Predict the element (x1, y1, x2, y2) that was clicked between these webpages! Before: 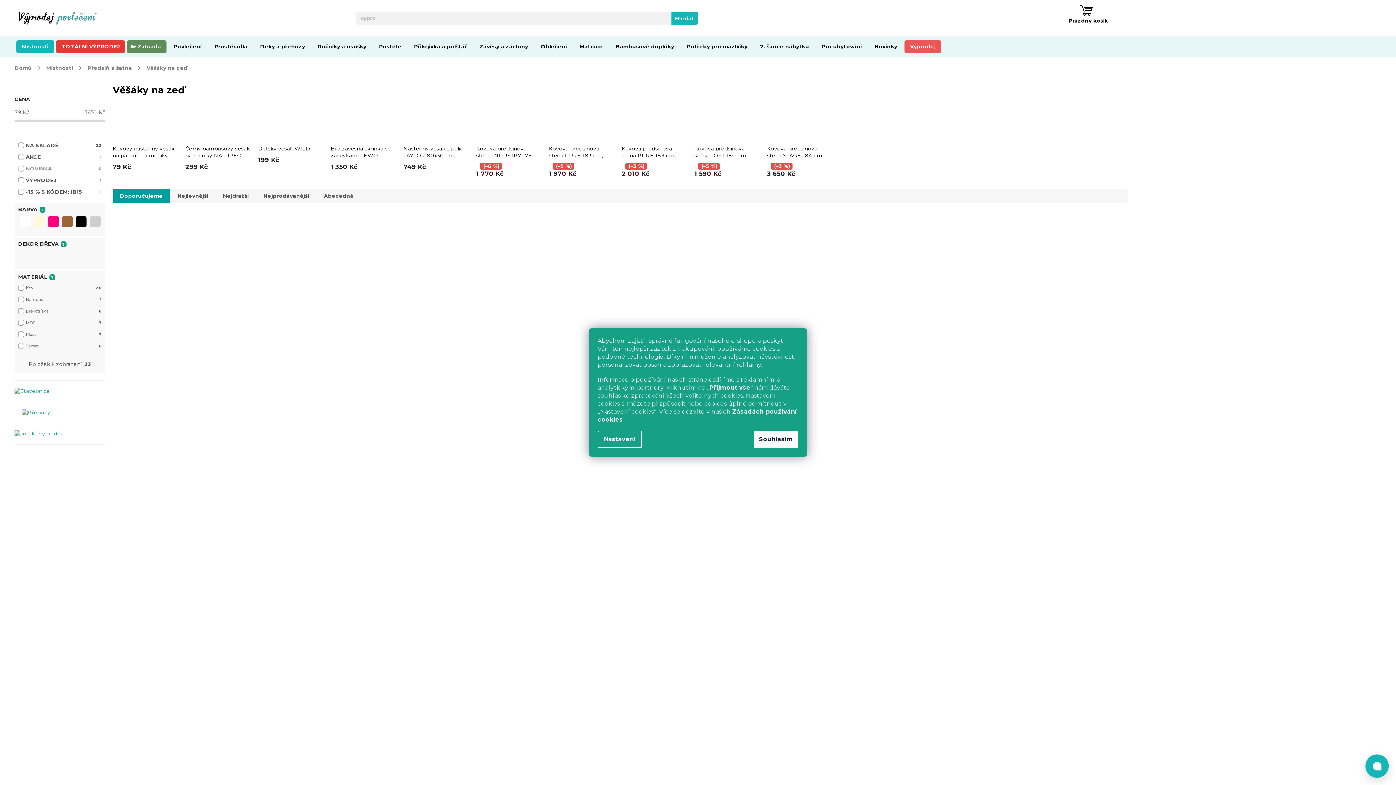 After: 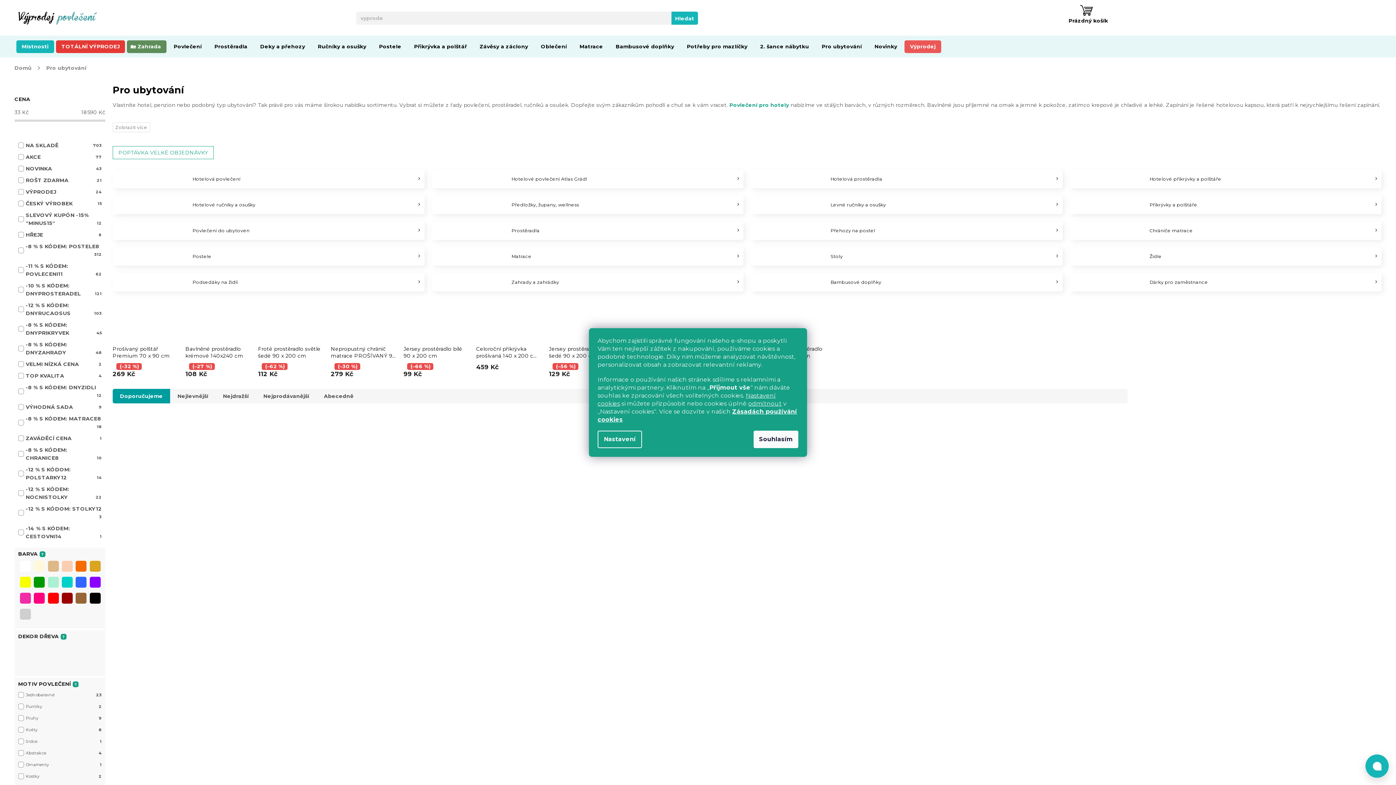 Action: label: Pro ubytování bbox: (816, 35, 867, 57)